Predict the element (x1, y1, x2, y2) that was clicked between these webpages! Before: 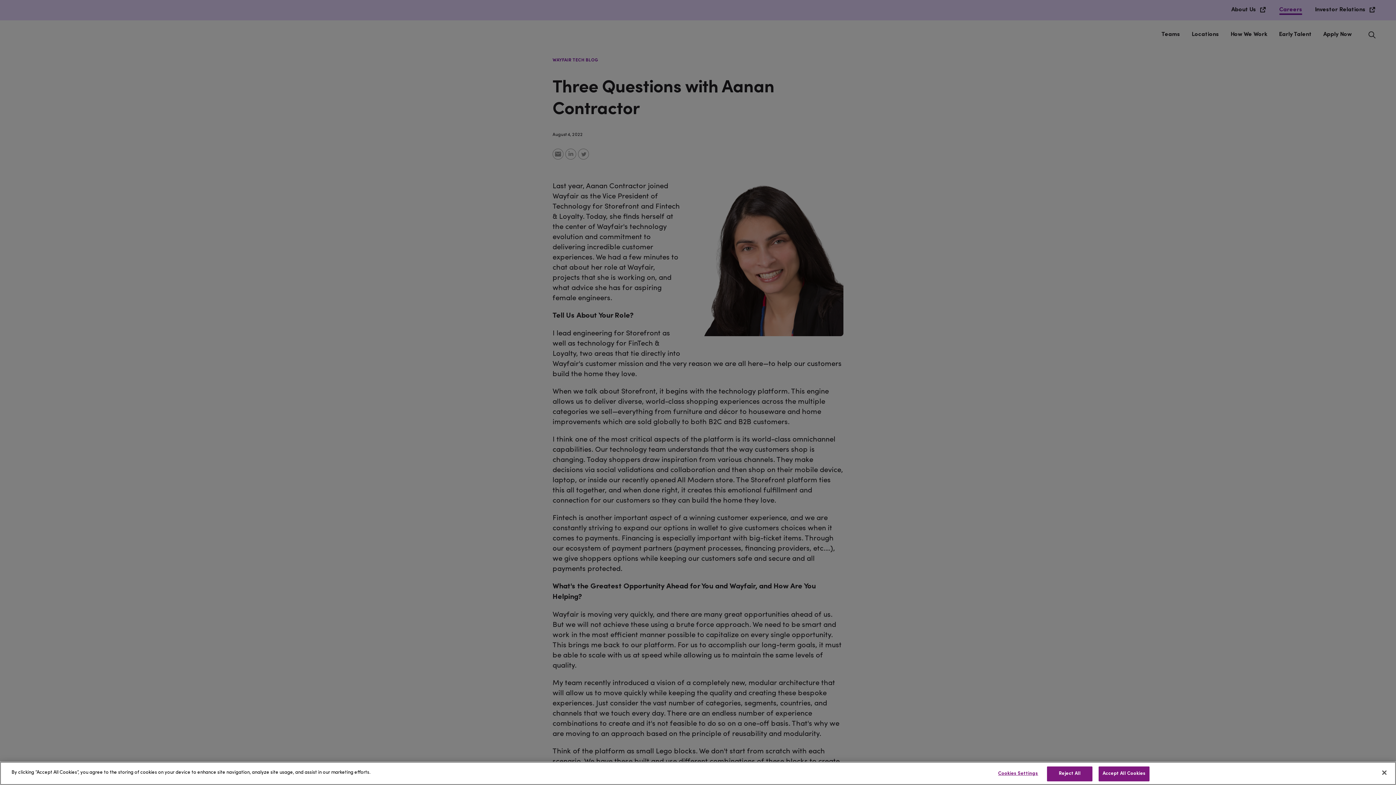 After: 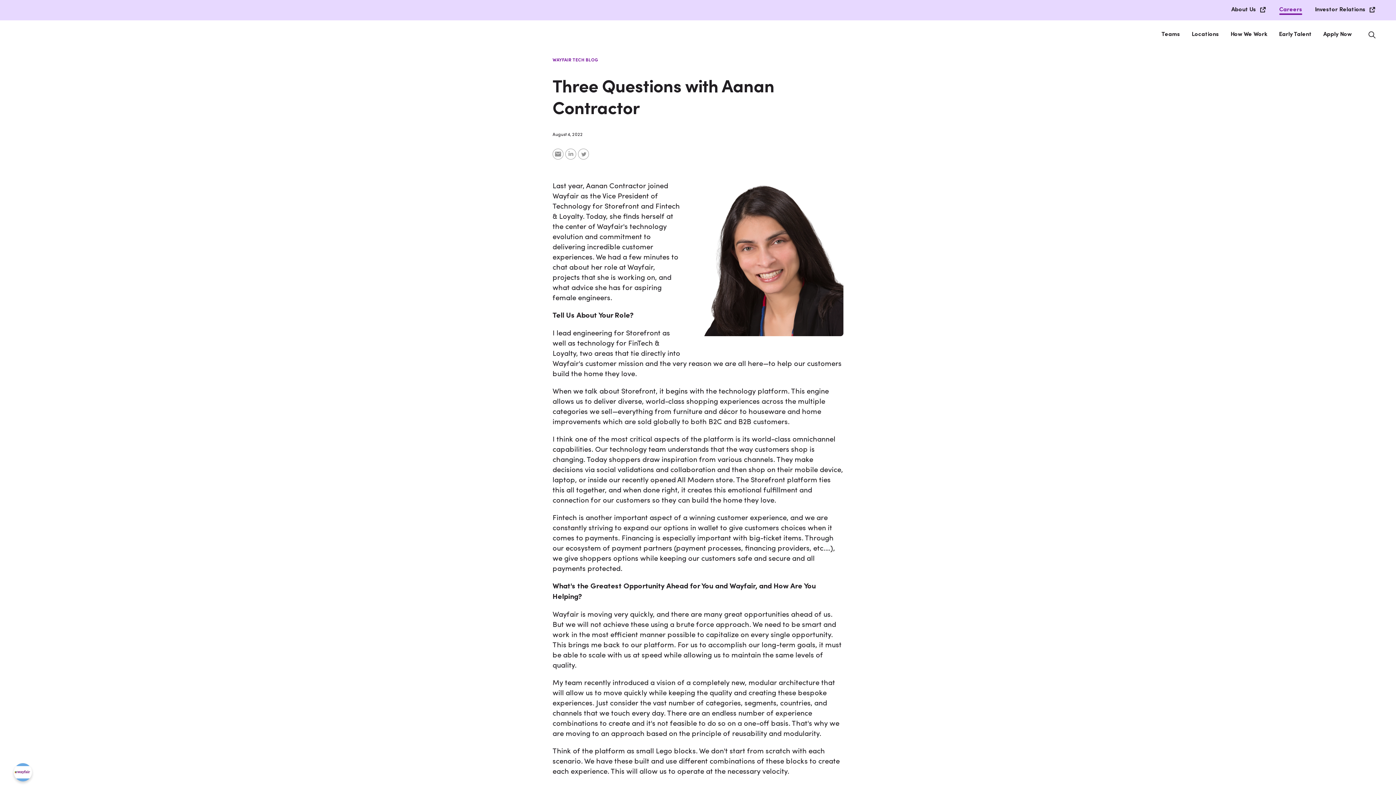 Action: bbox: (1098, 766, 1149, 781) label: Accept All Cookies